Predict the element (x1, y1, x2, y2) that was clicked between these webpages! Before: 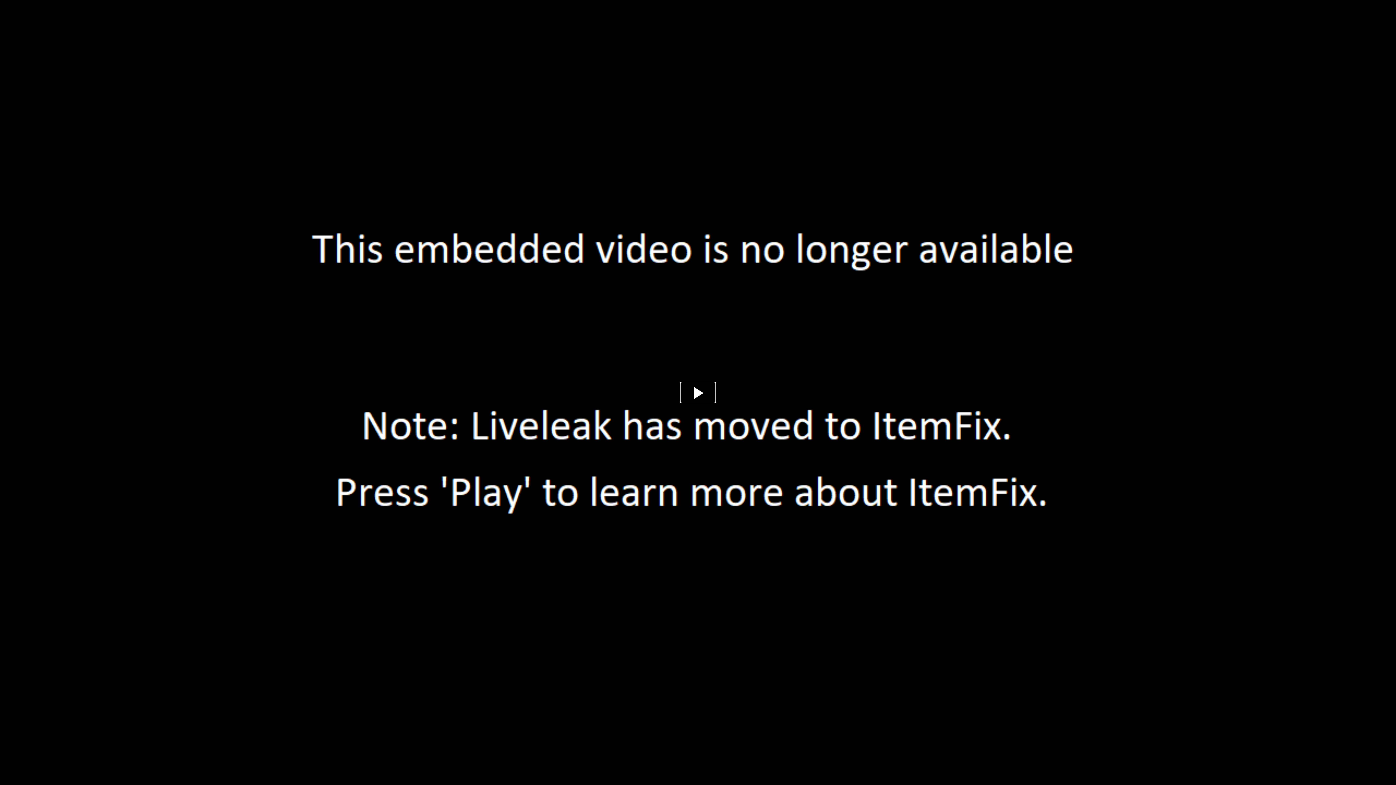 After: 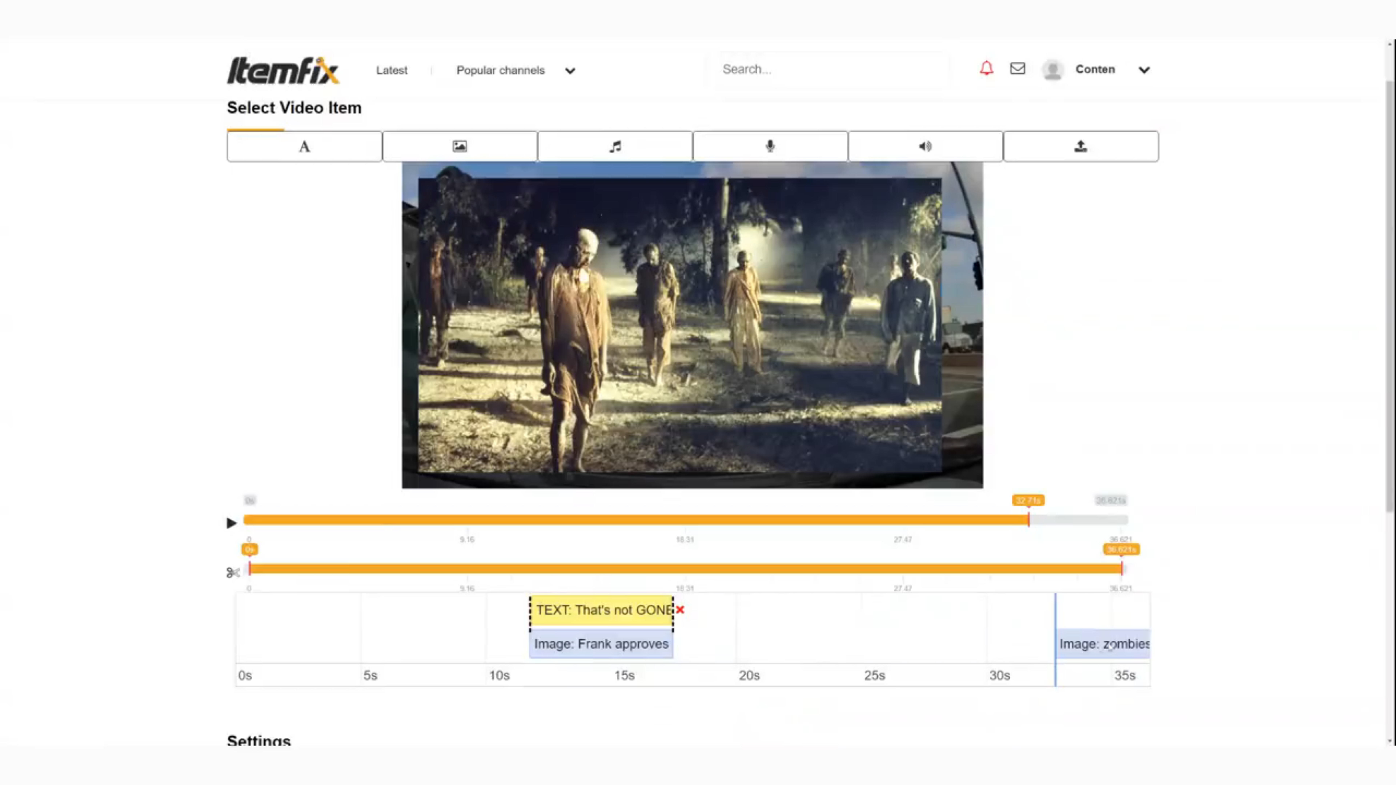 Action: bbox: (680, 381, 716, 403)